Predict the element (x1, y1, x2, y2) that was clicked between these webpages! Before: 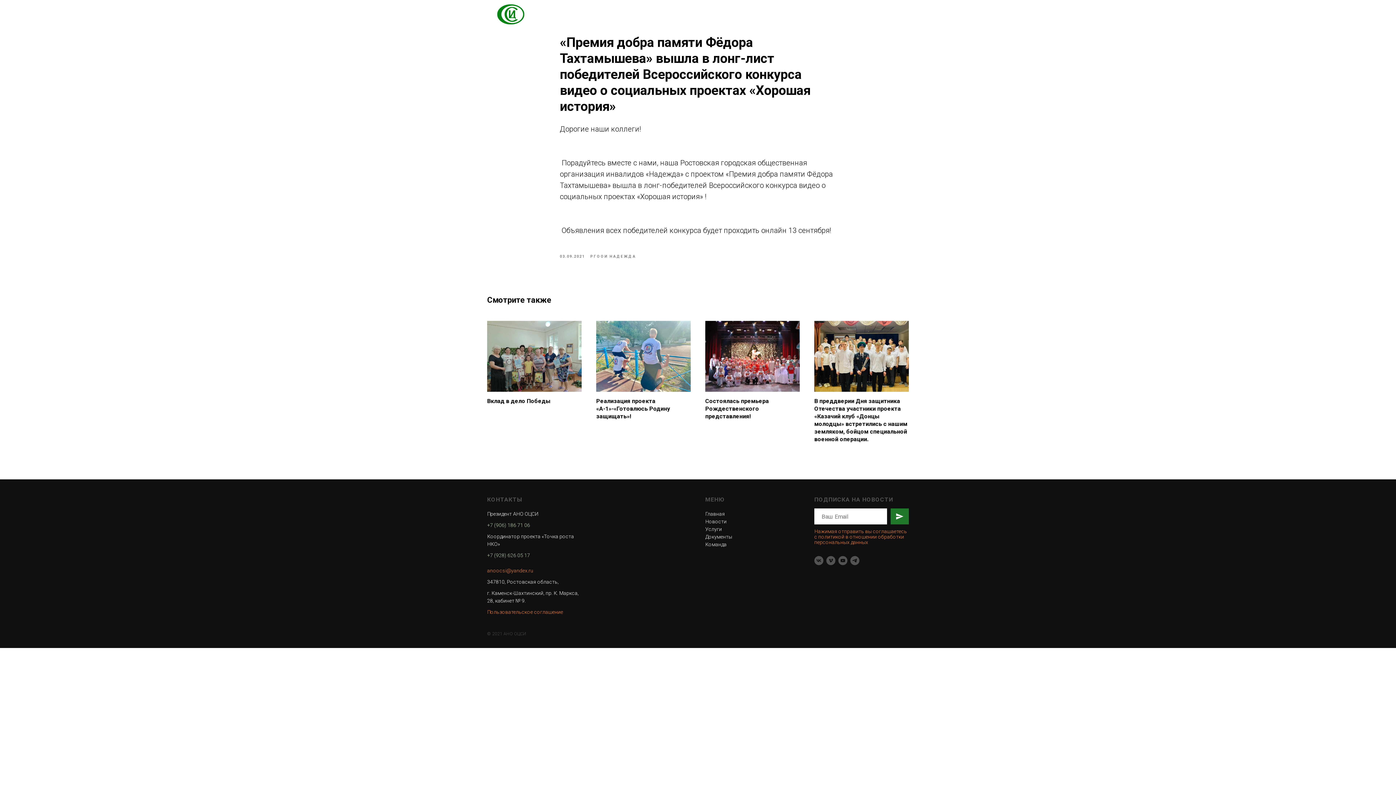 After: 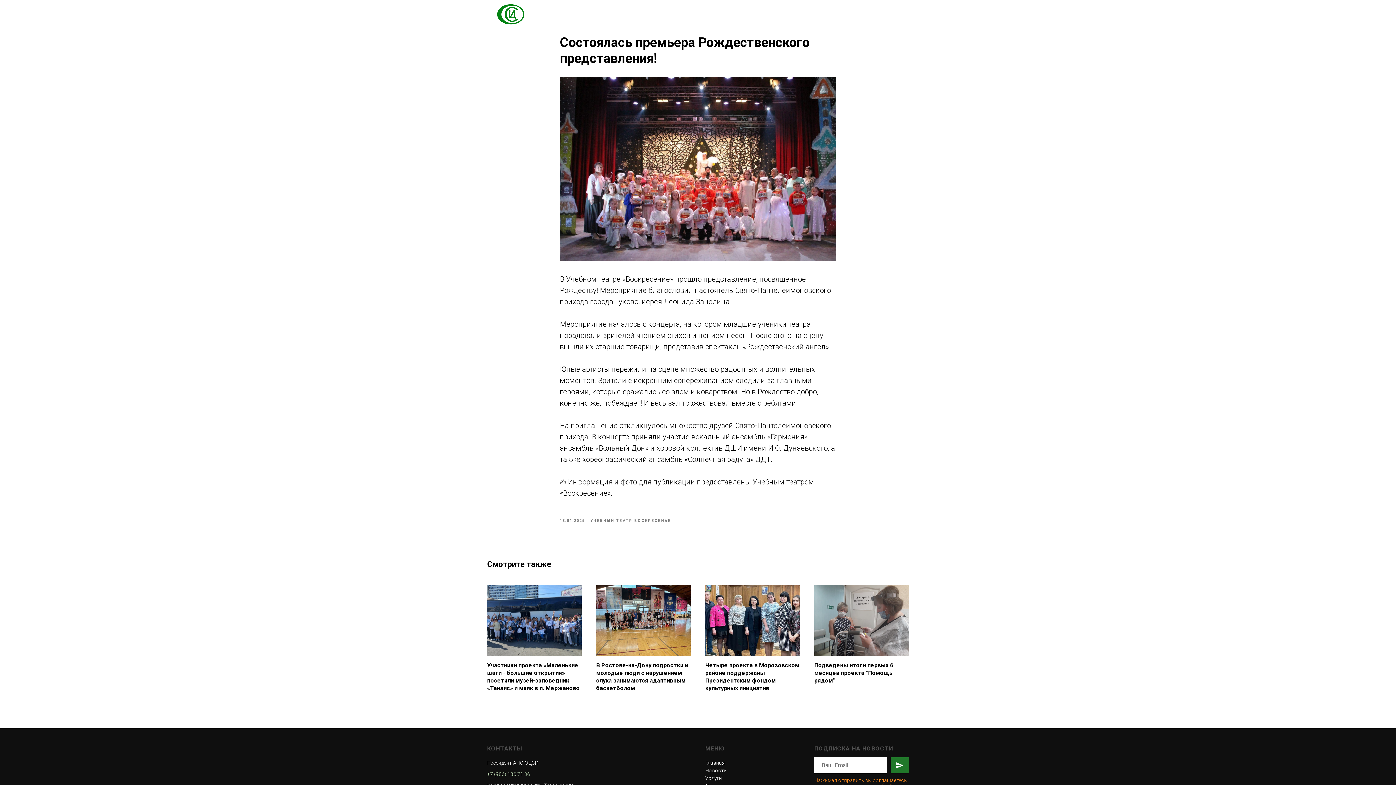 Action: bbox: (705, 321, 800, 420) label: Состоялась премьера Рождественского представления!